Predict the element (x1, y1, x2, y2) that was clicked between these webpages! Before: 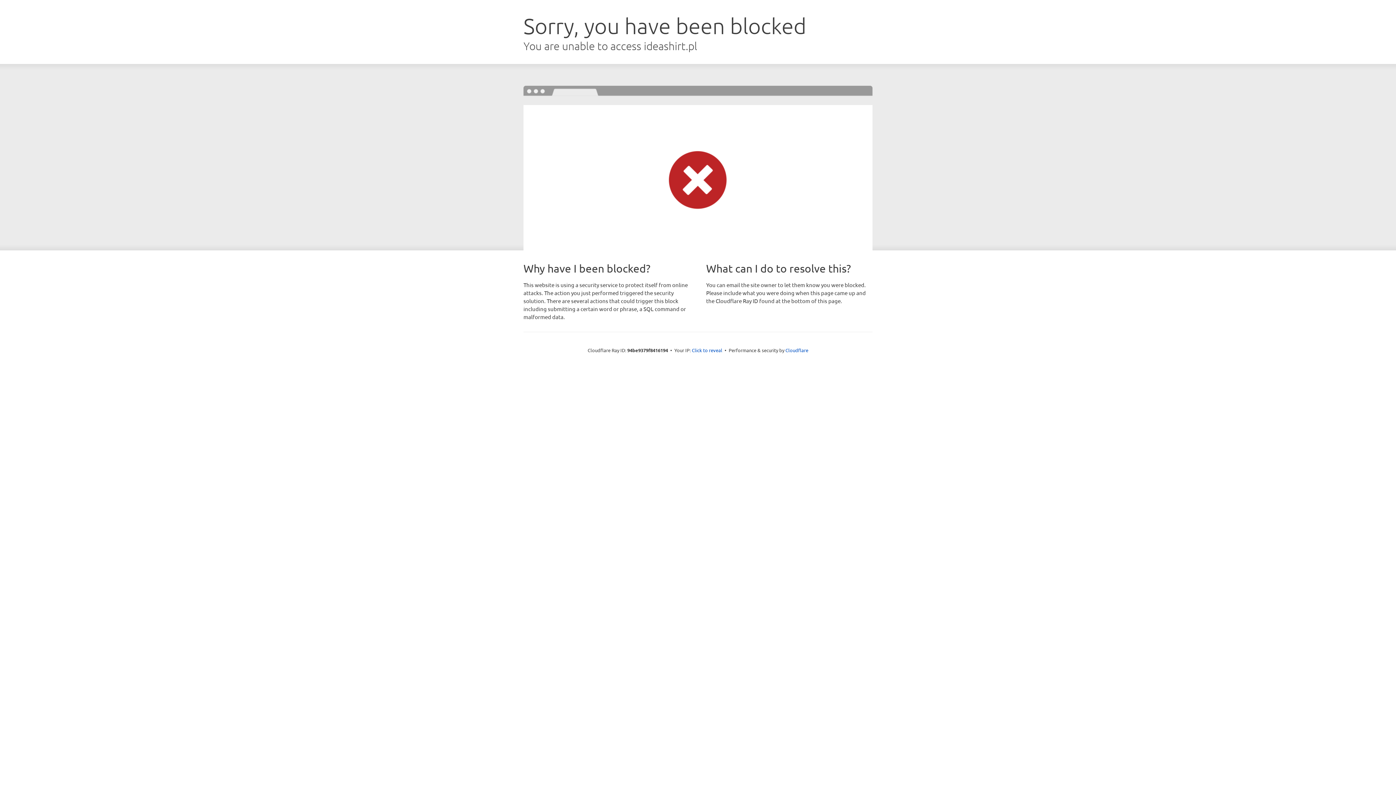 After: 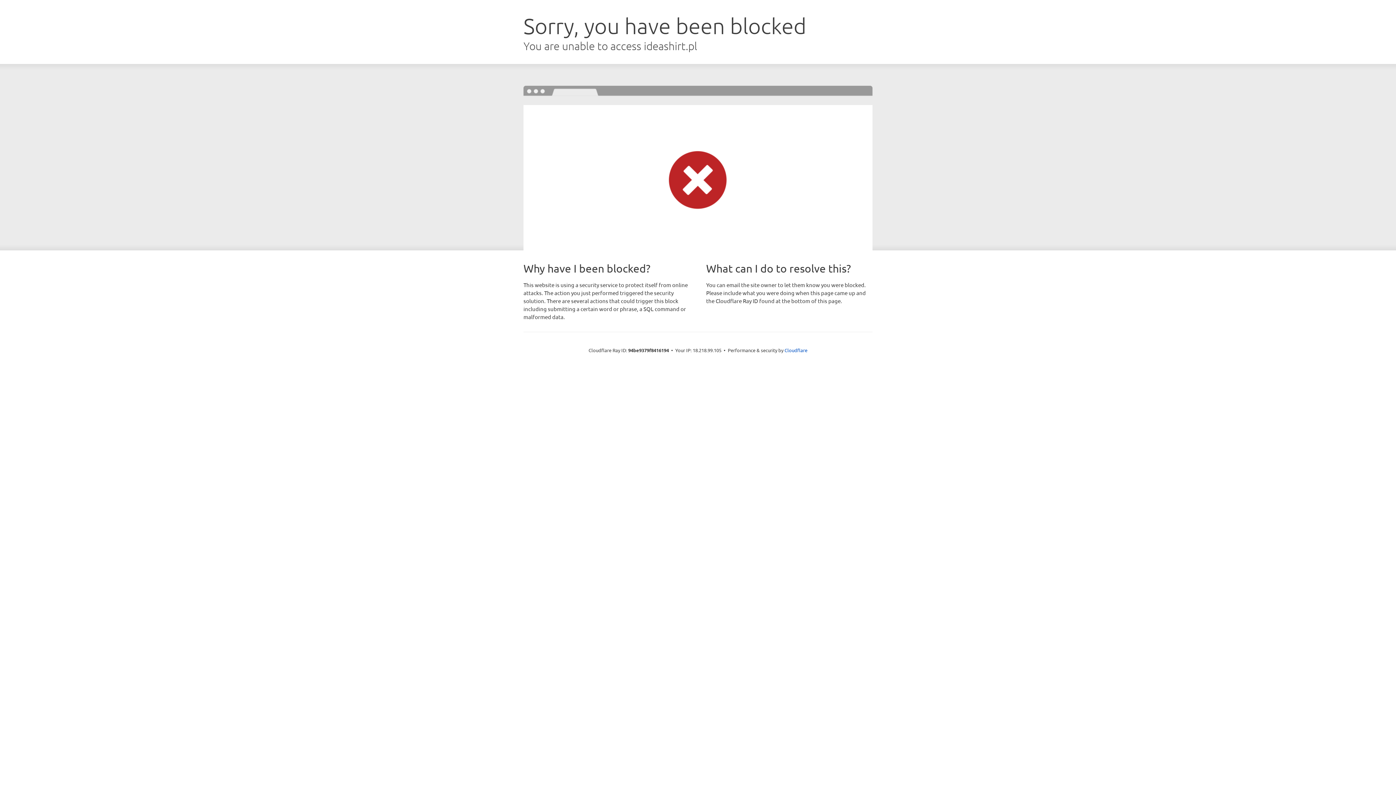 Action: bbox: (692, 346, 722, 353) label: Click to reveal